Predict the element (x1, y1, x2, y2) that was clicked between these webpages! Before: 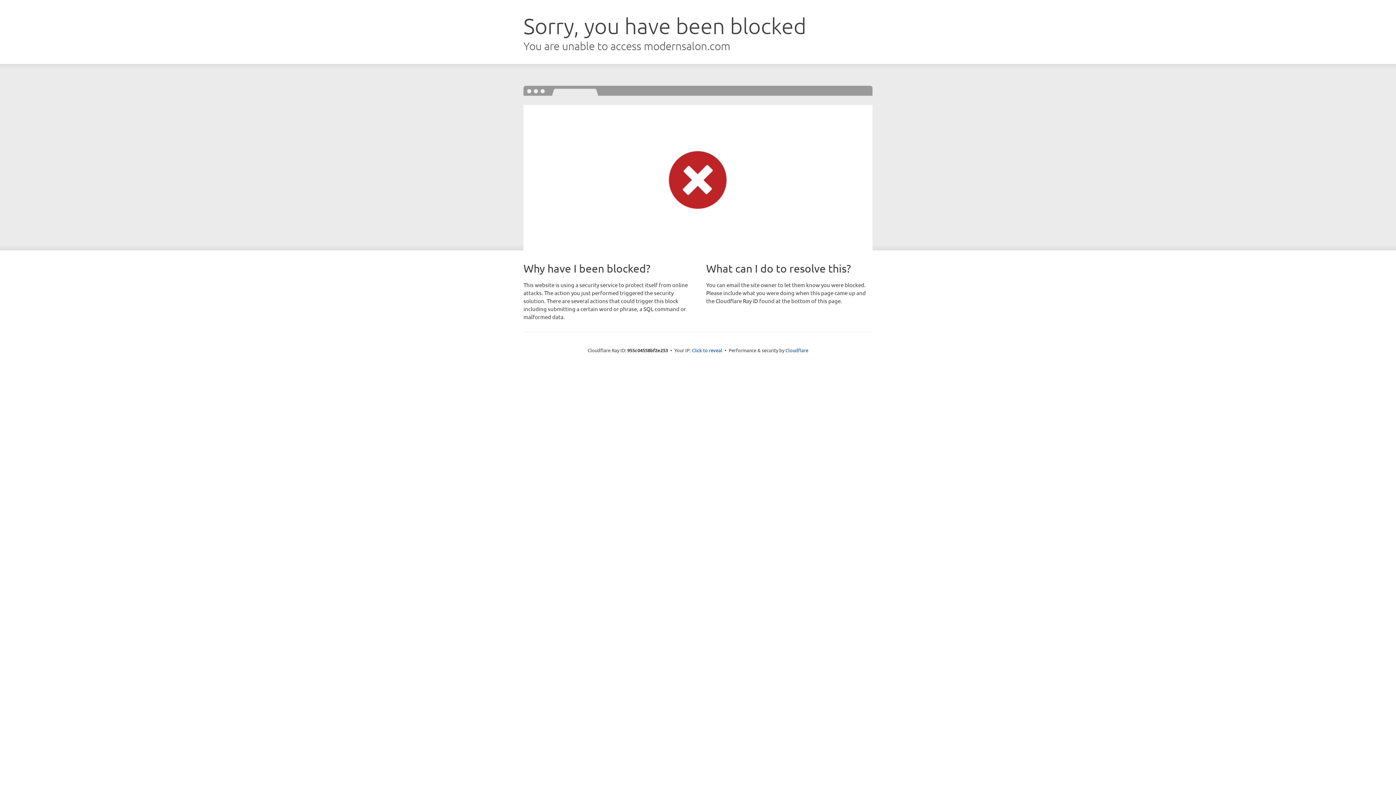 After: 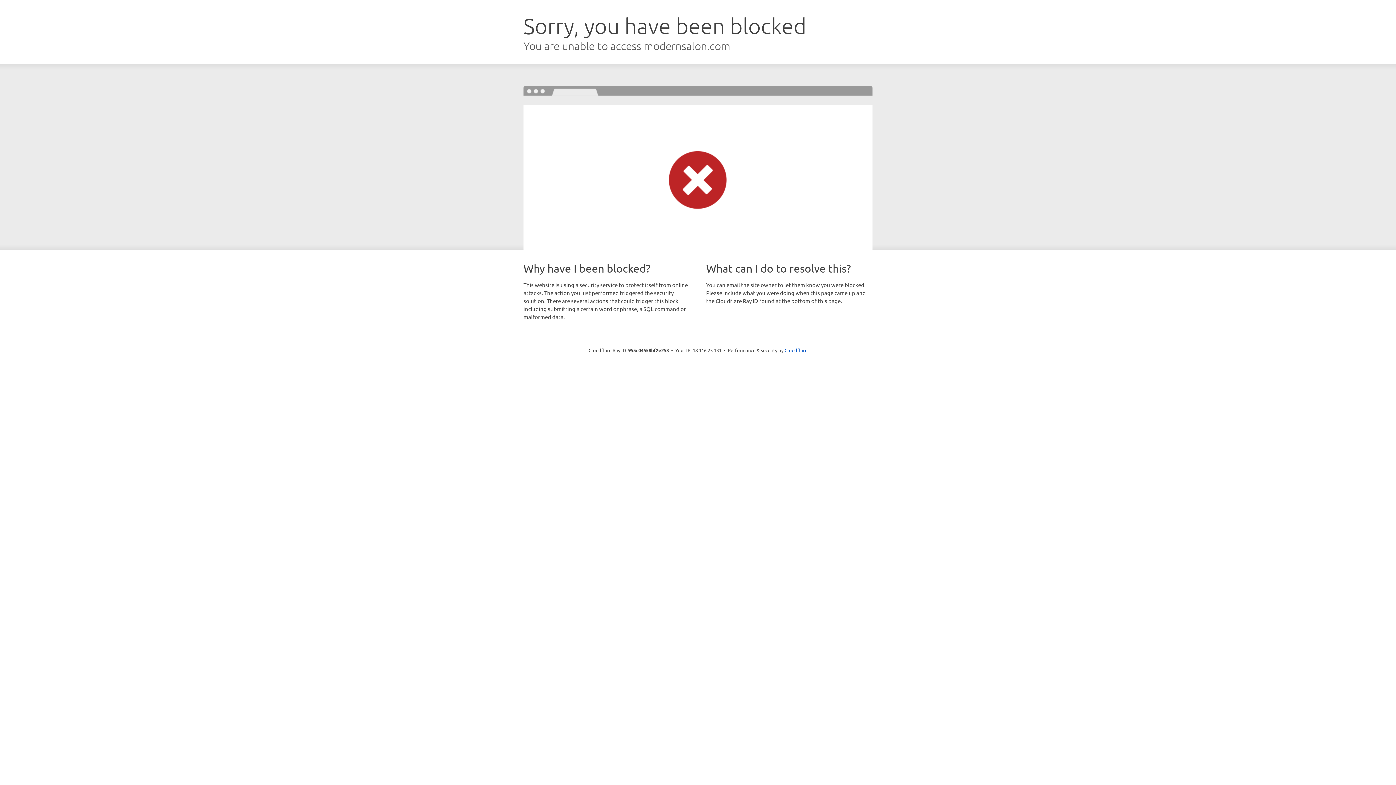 Action: label: Click to reveal bbox: (692, 346, 722, 353)